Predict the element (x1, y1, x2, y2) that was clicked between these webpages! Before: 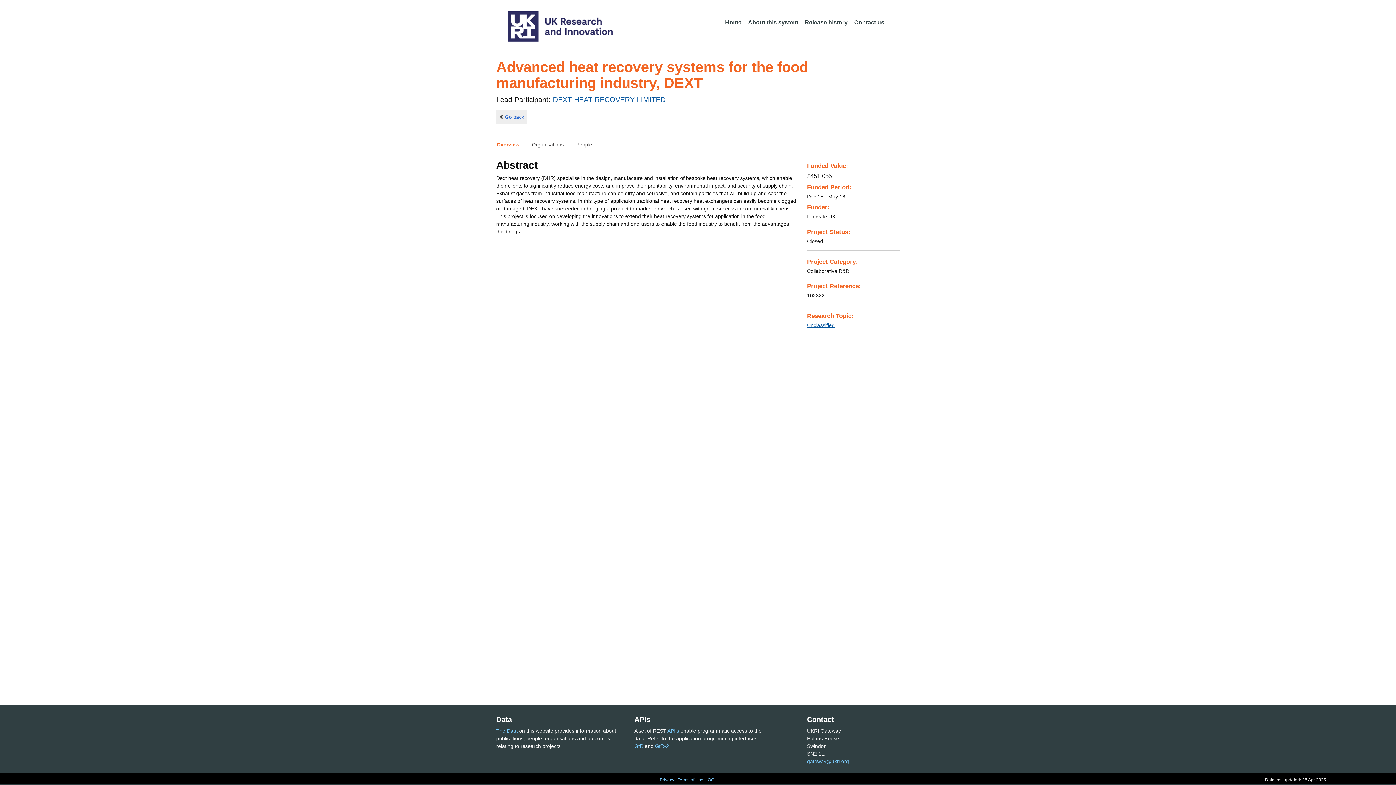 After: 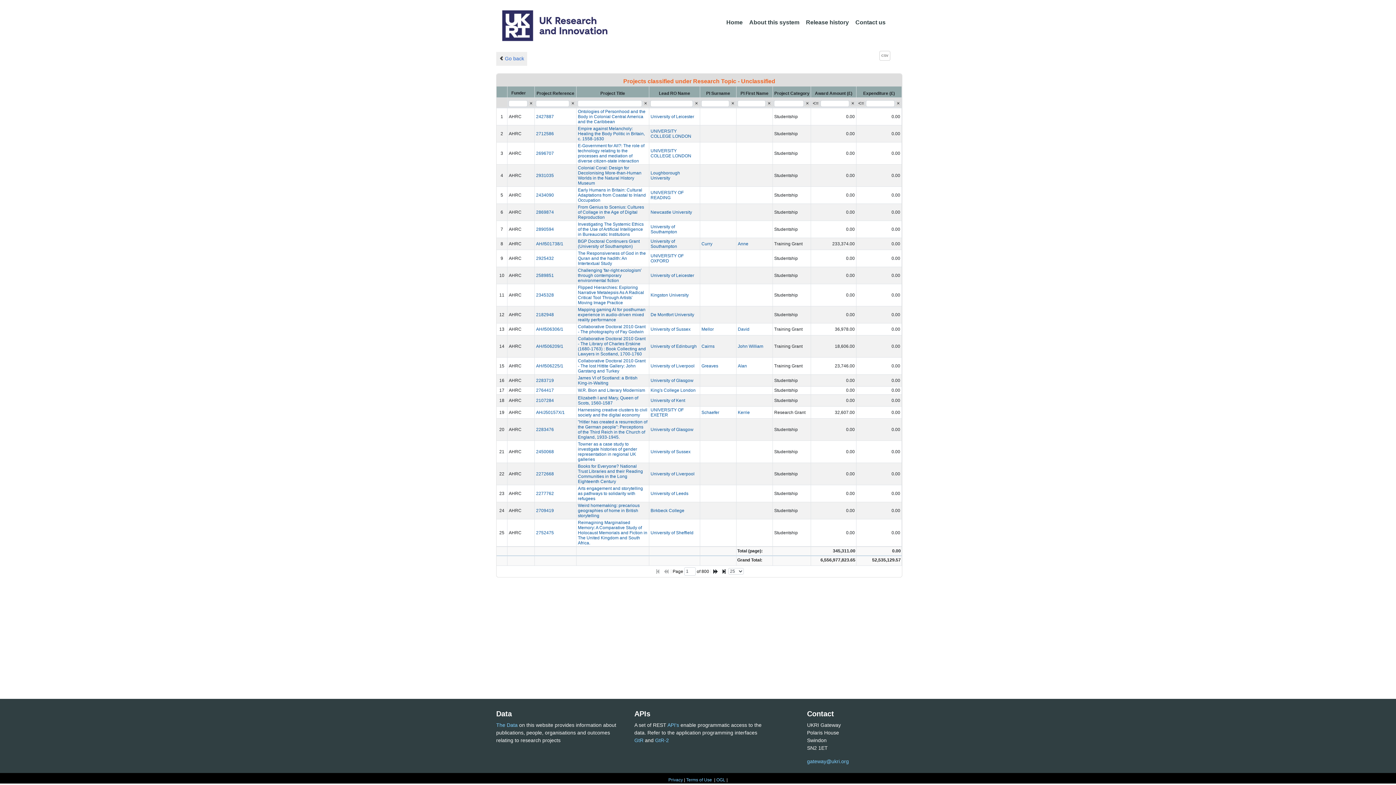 Action: label: Unclassified bbox: (807, 322, 834, 328)